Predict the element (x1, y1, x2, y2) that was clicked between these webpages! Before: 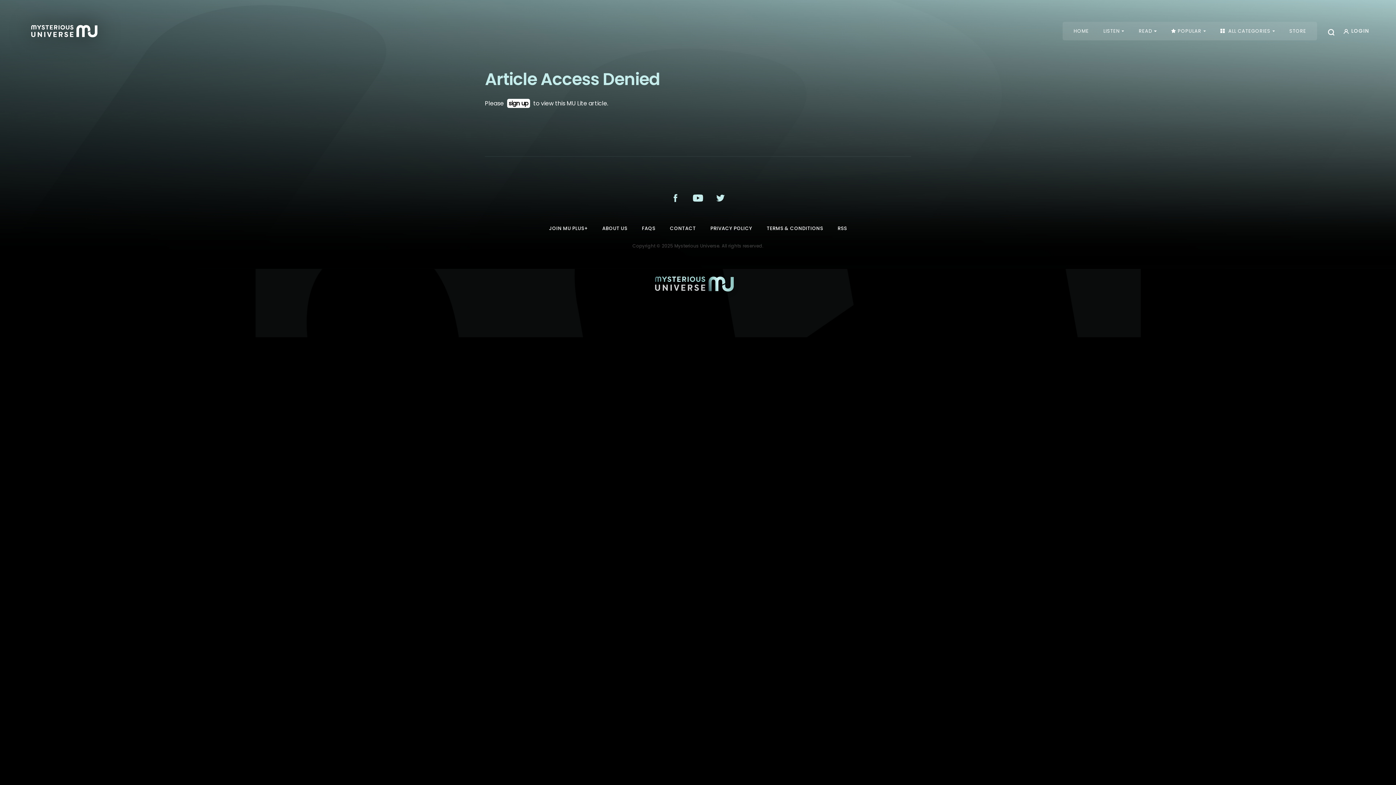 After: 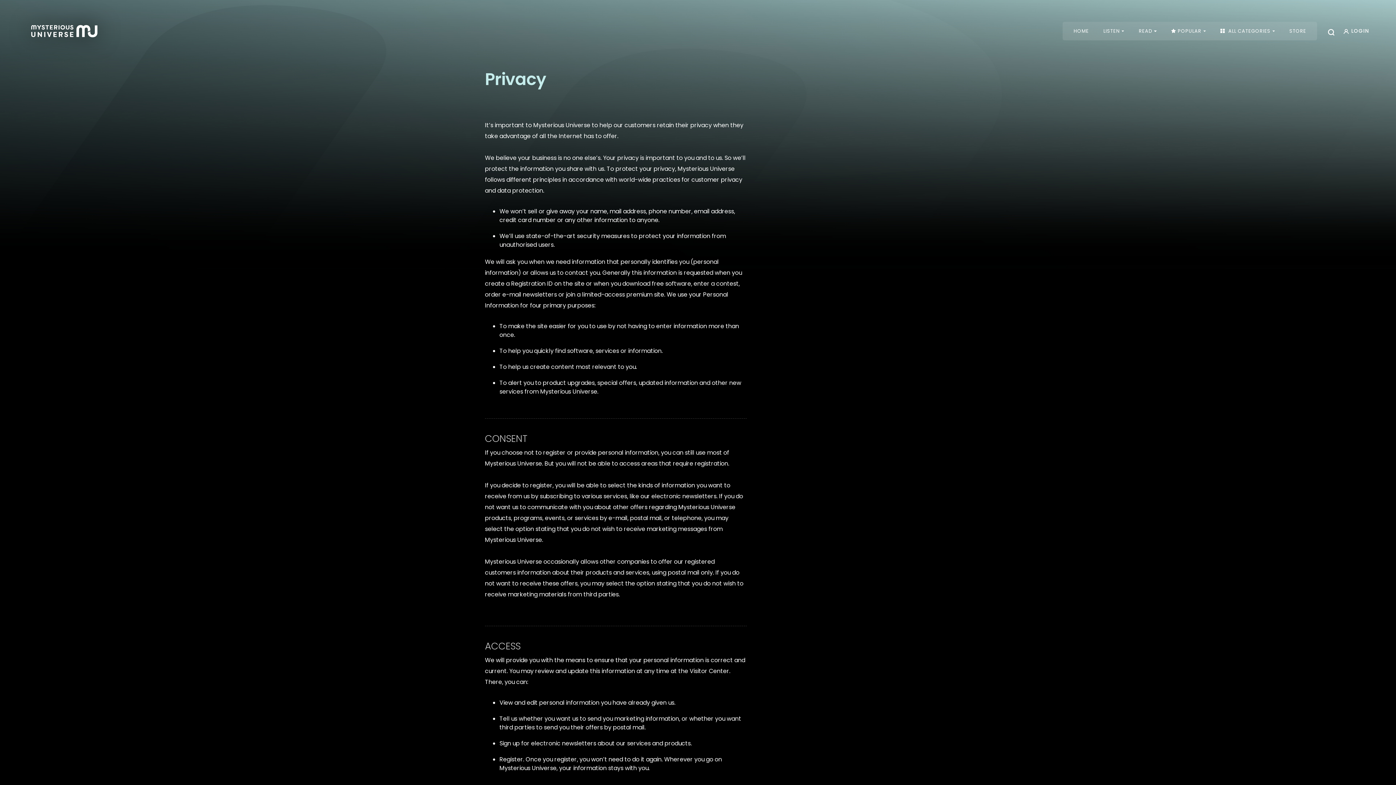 Action: label: PRIVACY POLICY bbox: (710, 225, 752, 232)